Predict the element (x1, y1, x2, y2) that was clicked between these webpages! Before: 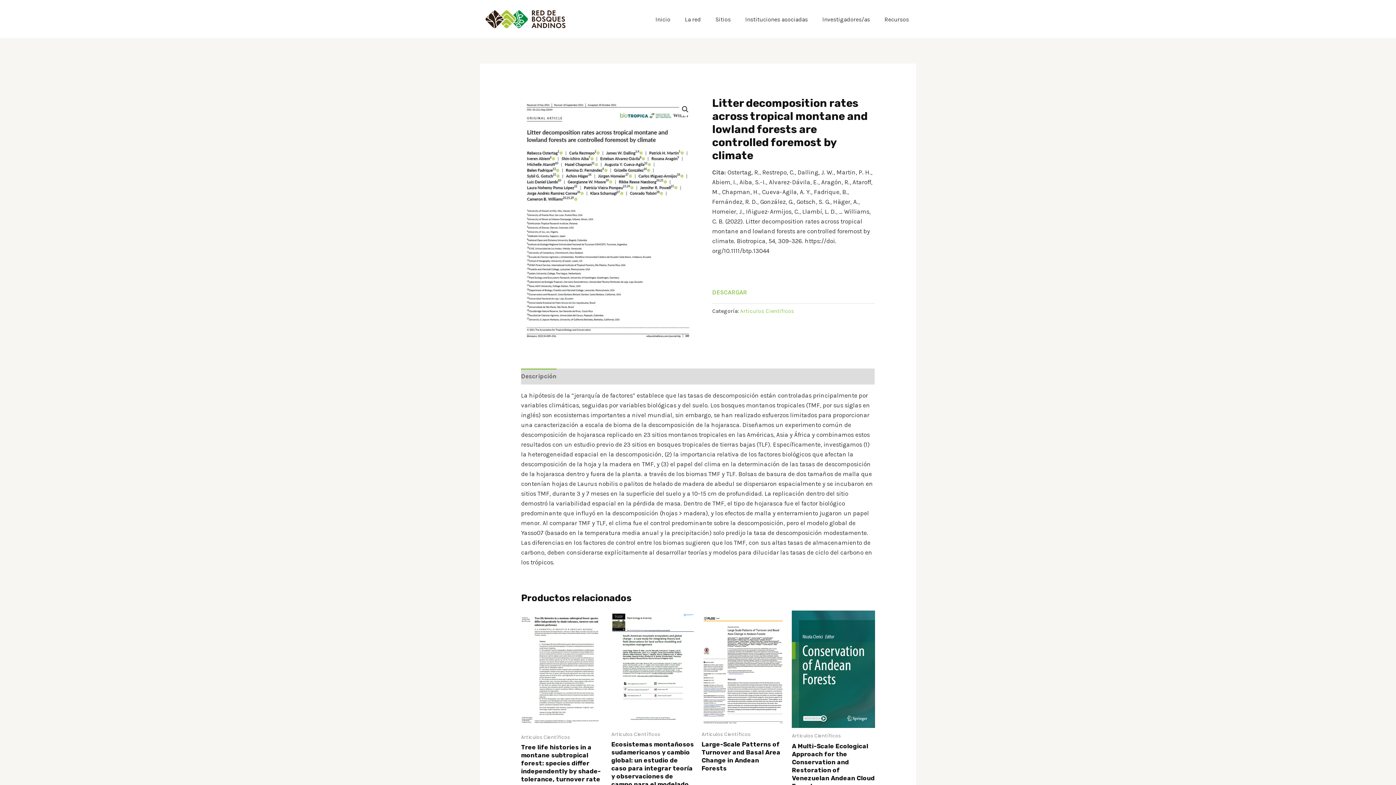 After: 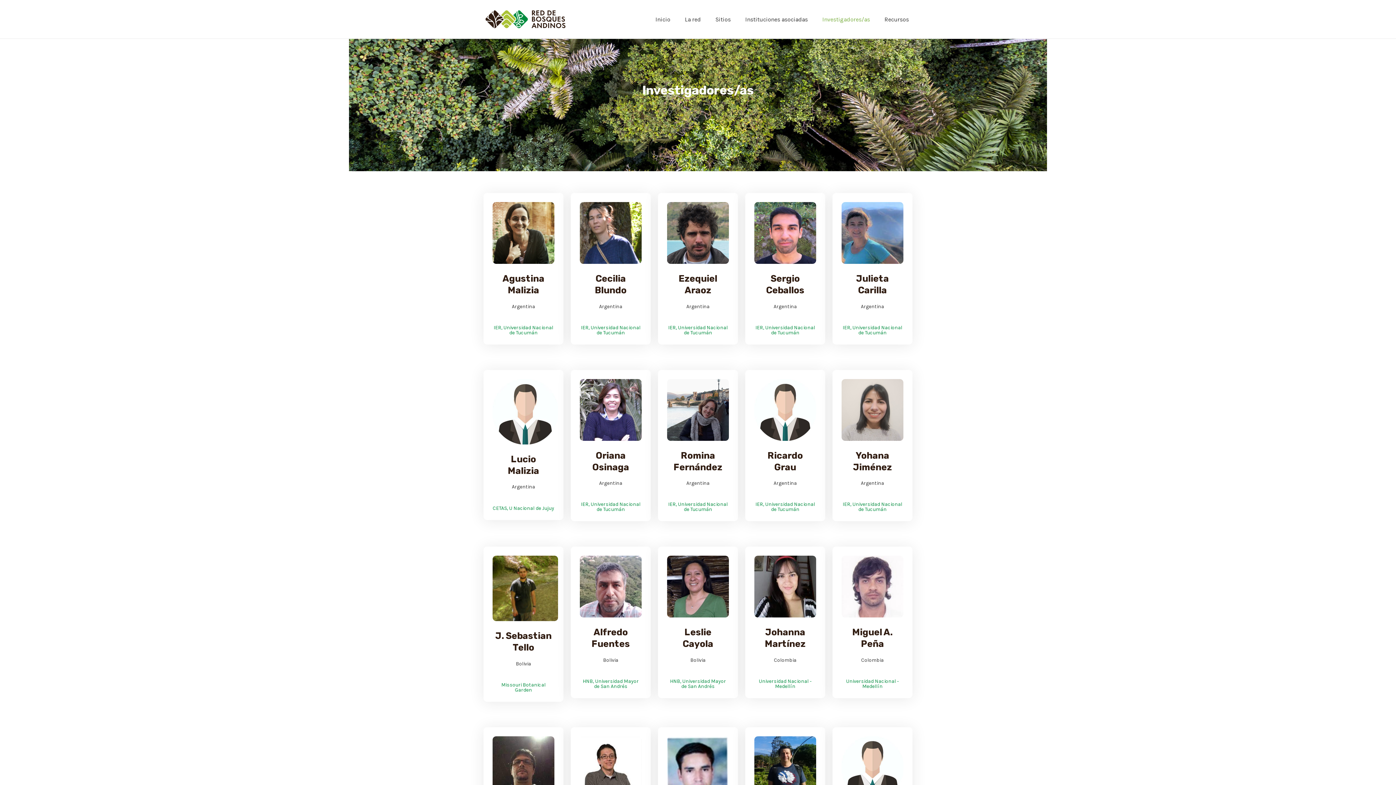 Action: label: Investigadores/as bbox: (815, 6, 877, 32)